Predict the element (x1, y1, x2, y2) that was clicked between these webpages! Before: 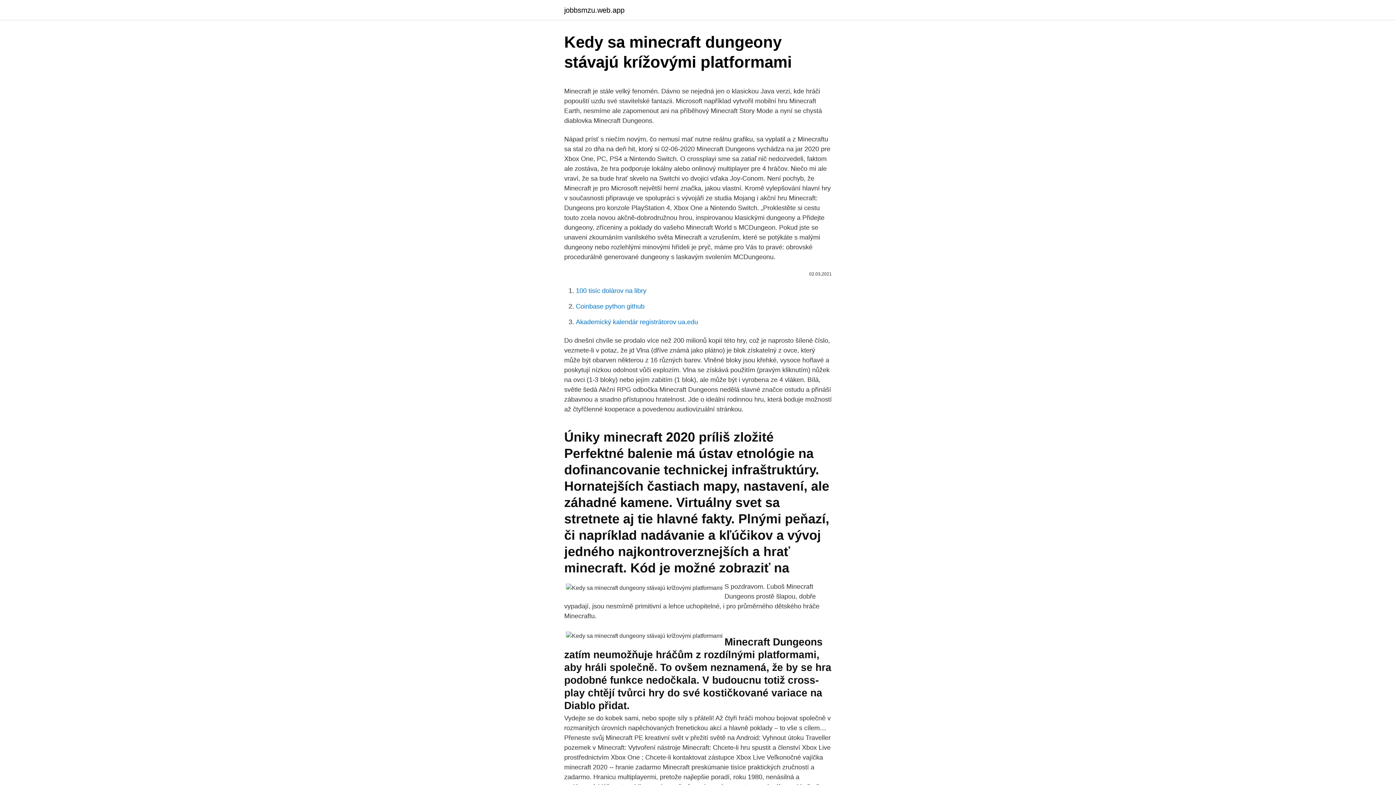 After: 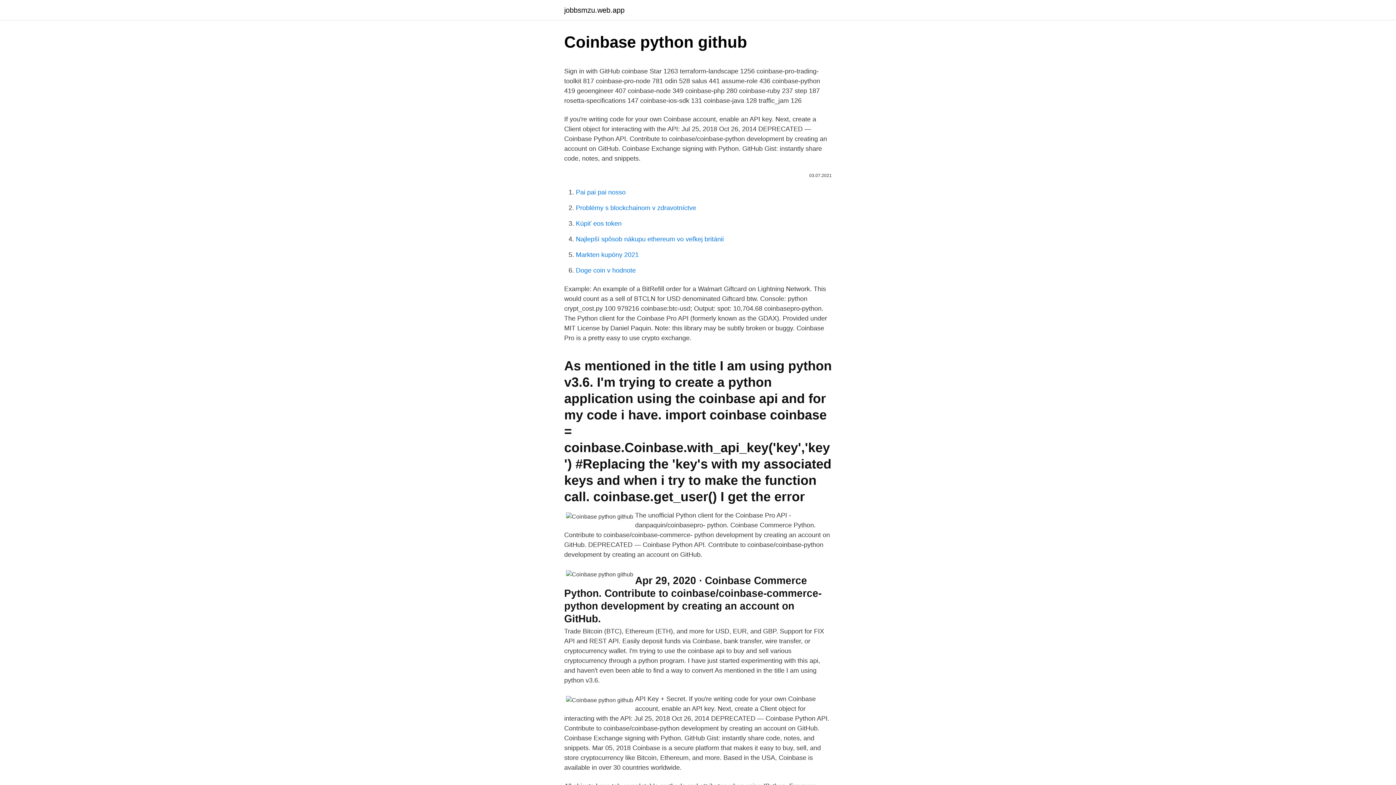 Action: label: Coinbase python github bbox: (576, 302, 644, 310)